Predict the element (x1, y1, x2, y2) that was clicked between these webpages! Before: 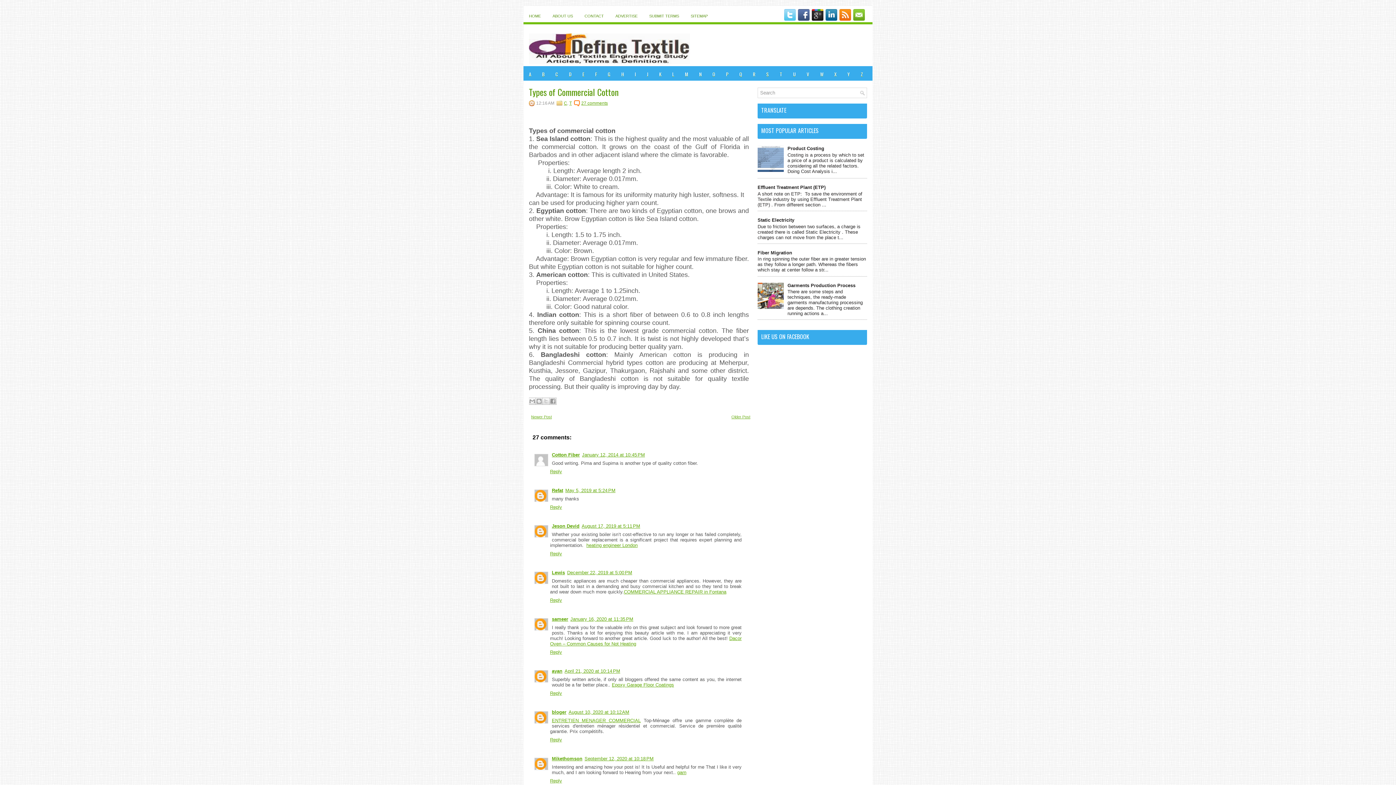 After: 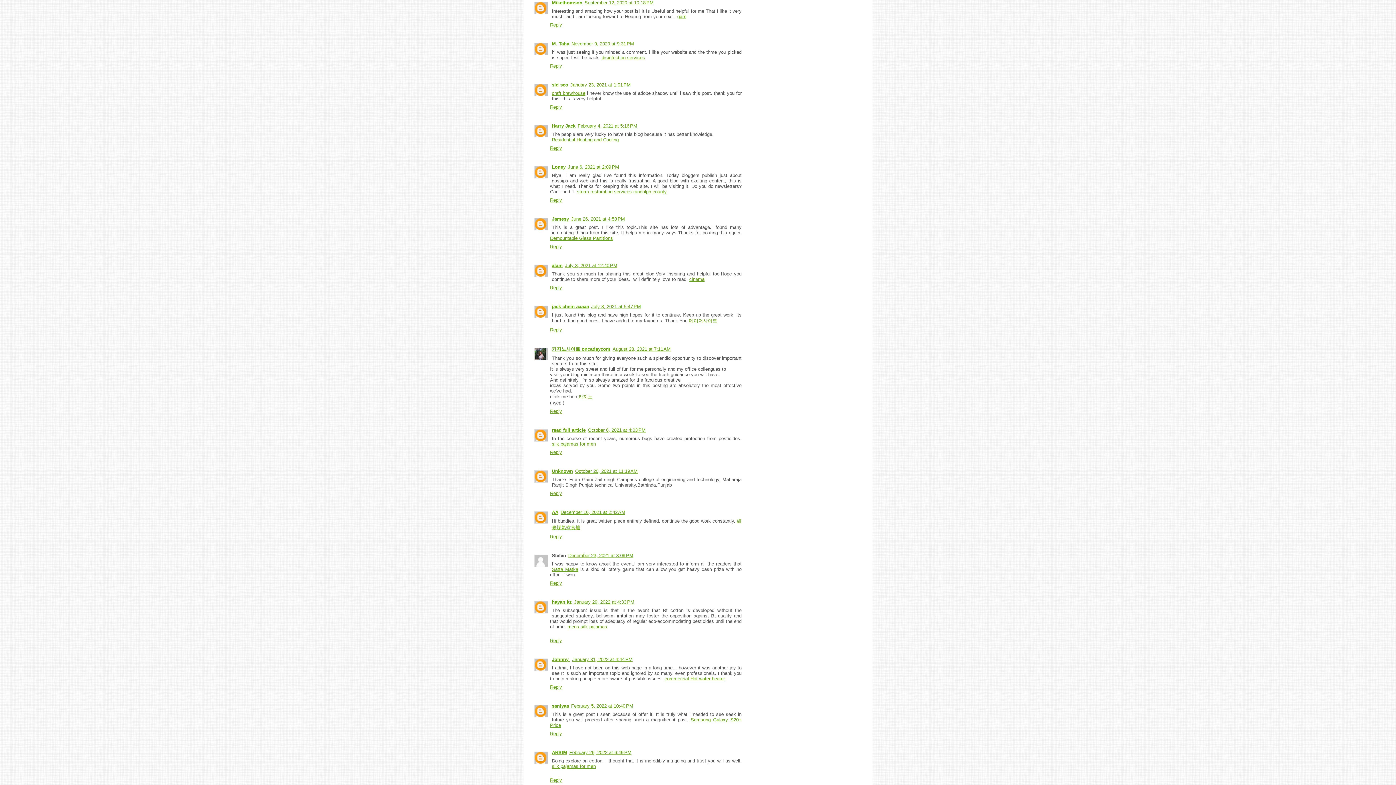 Action: label: September 12, 2020 at 10:18 PM bbox: (584, 756, 653, 761)